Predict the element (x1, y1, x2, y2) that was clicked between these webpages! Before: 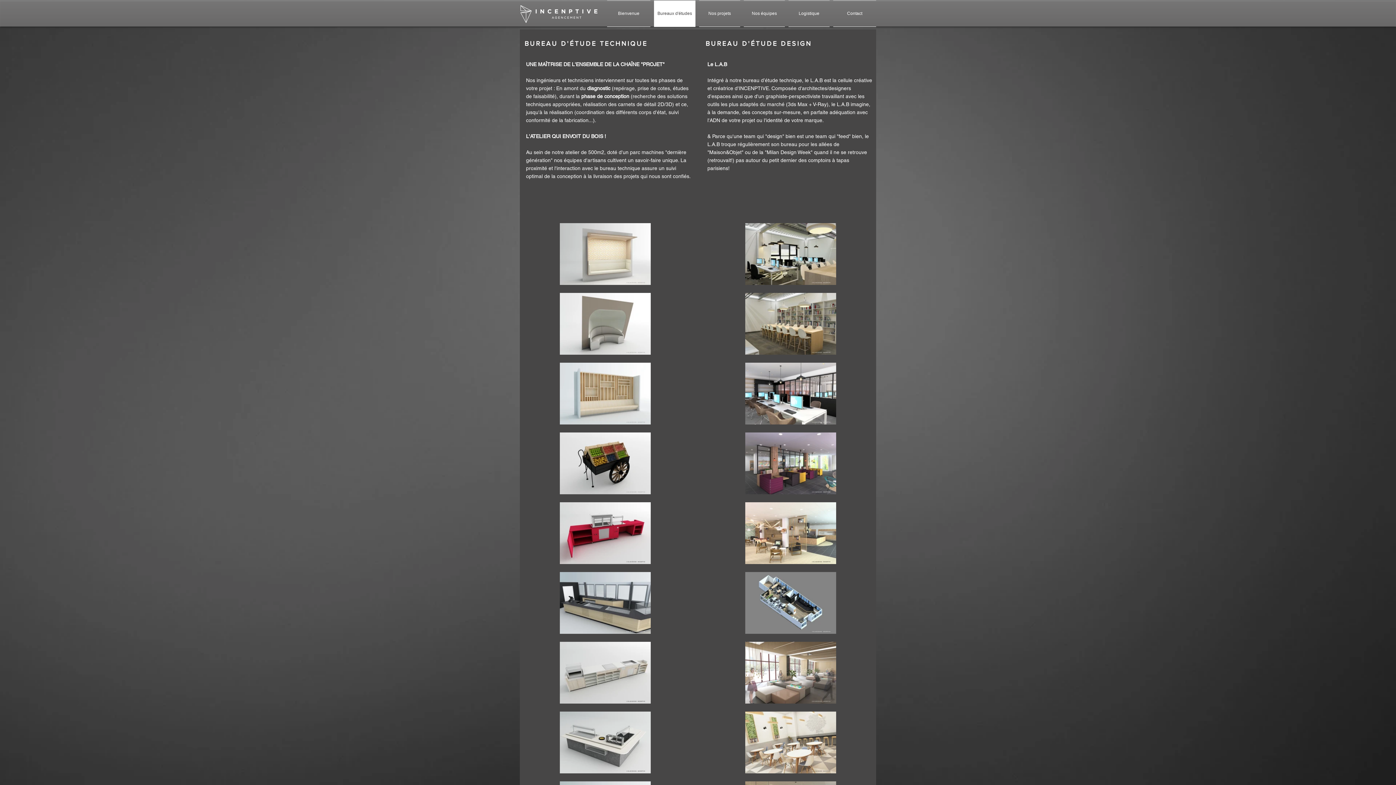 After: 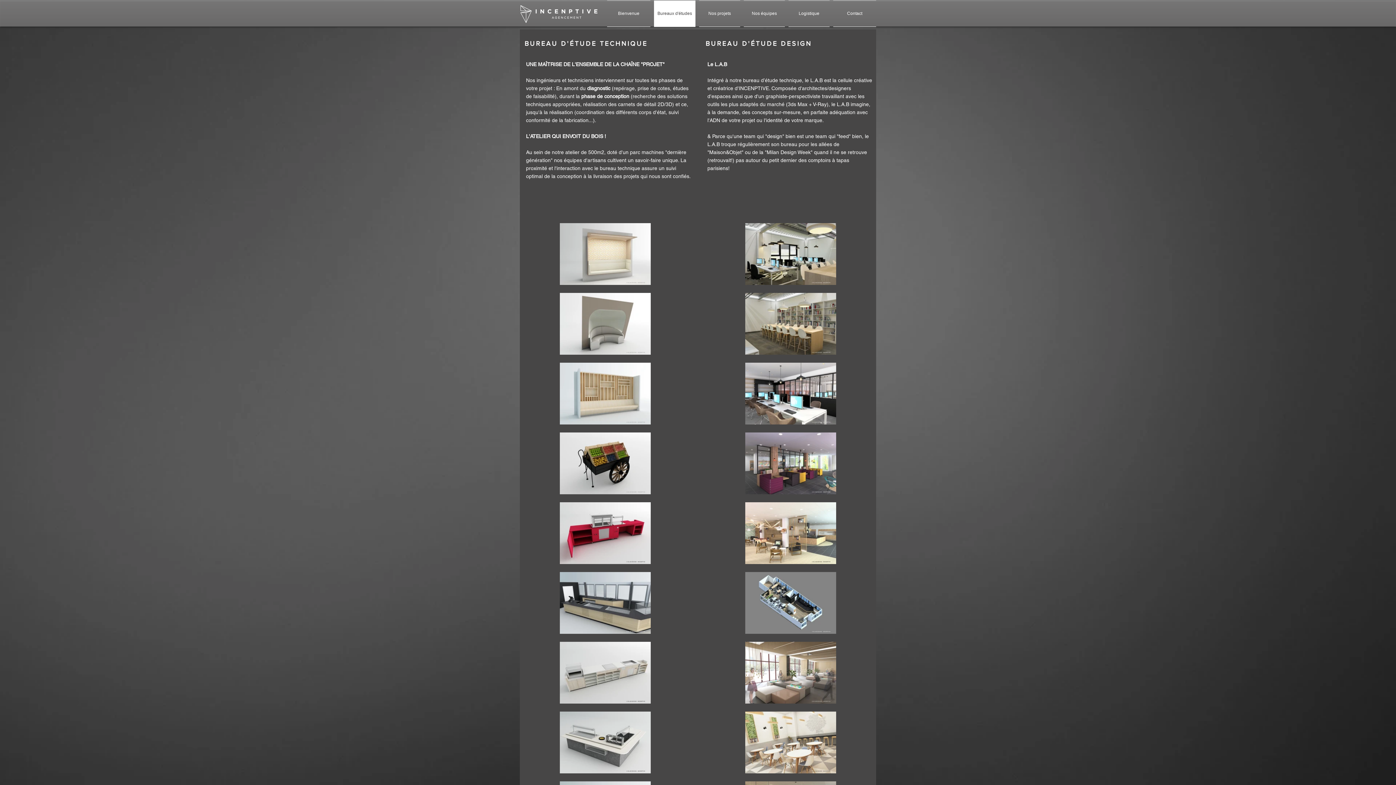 Action: label: Bureaux d'études bbox: (652, 0, 697, 26)